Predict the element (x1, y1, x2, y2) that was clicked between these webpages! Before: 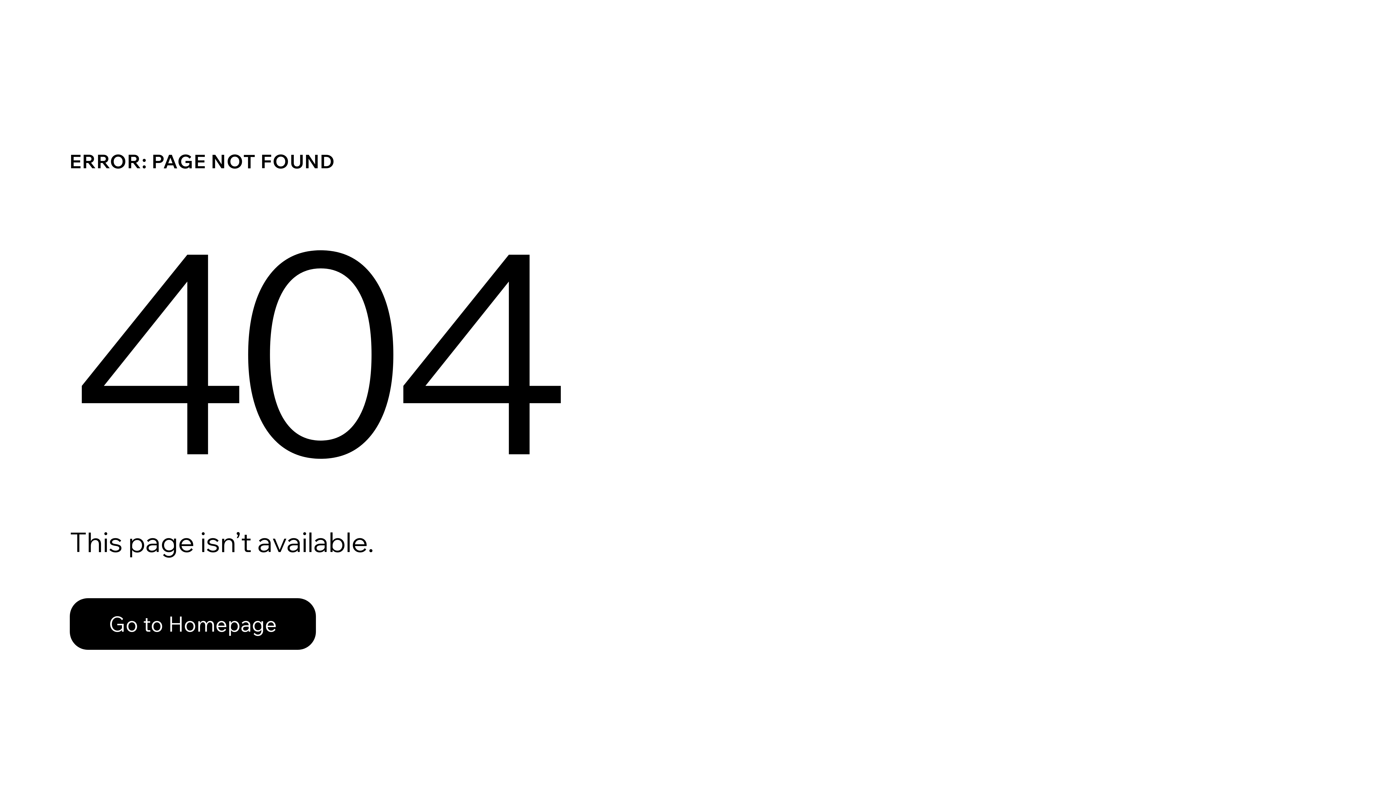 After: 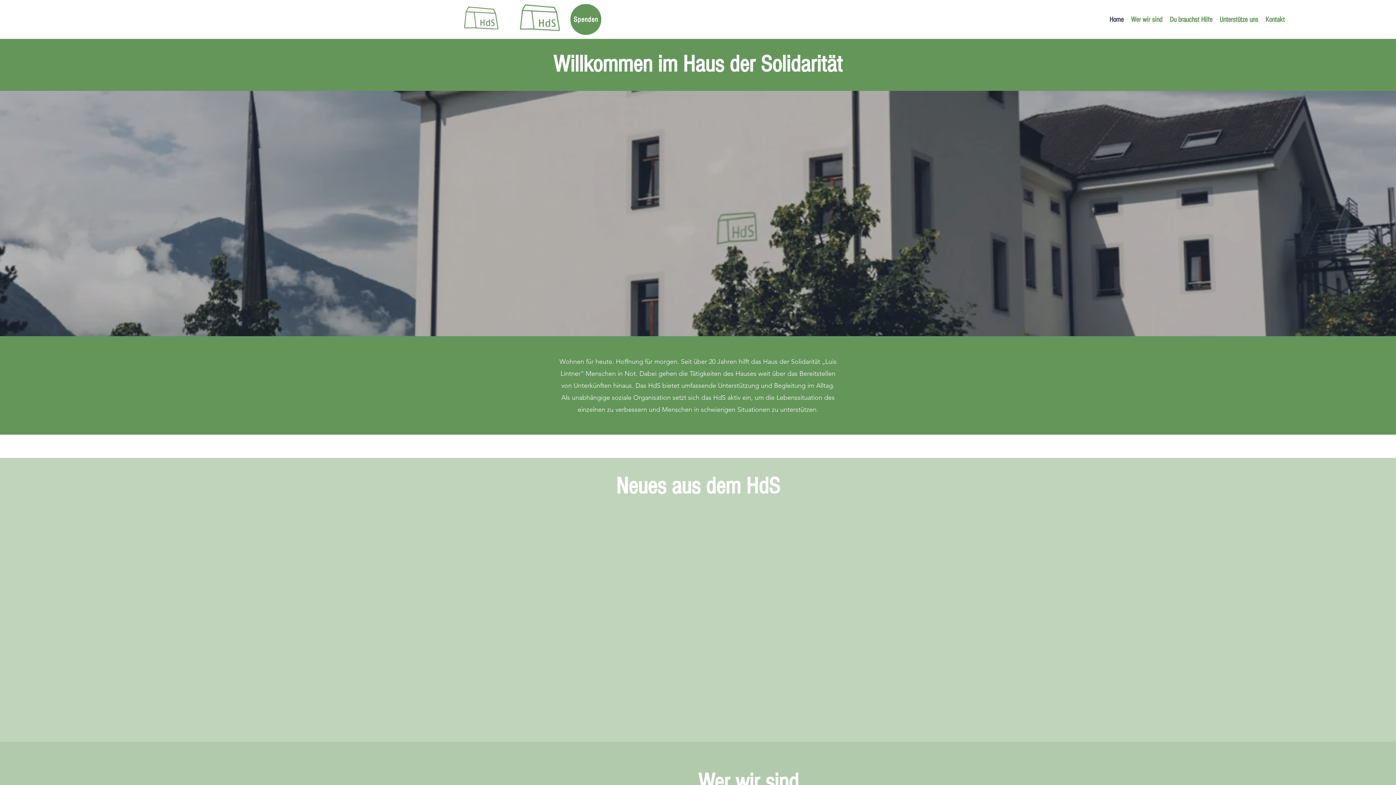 Action: bbox: (69, 598, 316, 650) label: Go to Homepage